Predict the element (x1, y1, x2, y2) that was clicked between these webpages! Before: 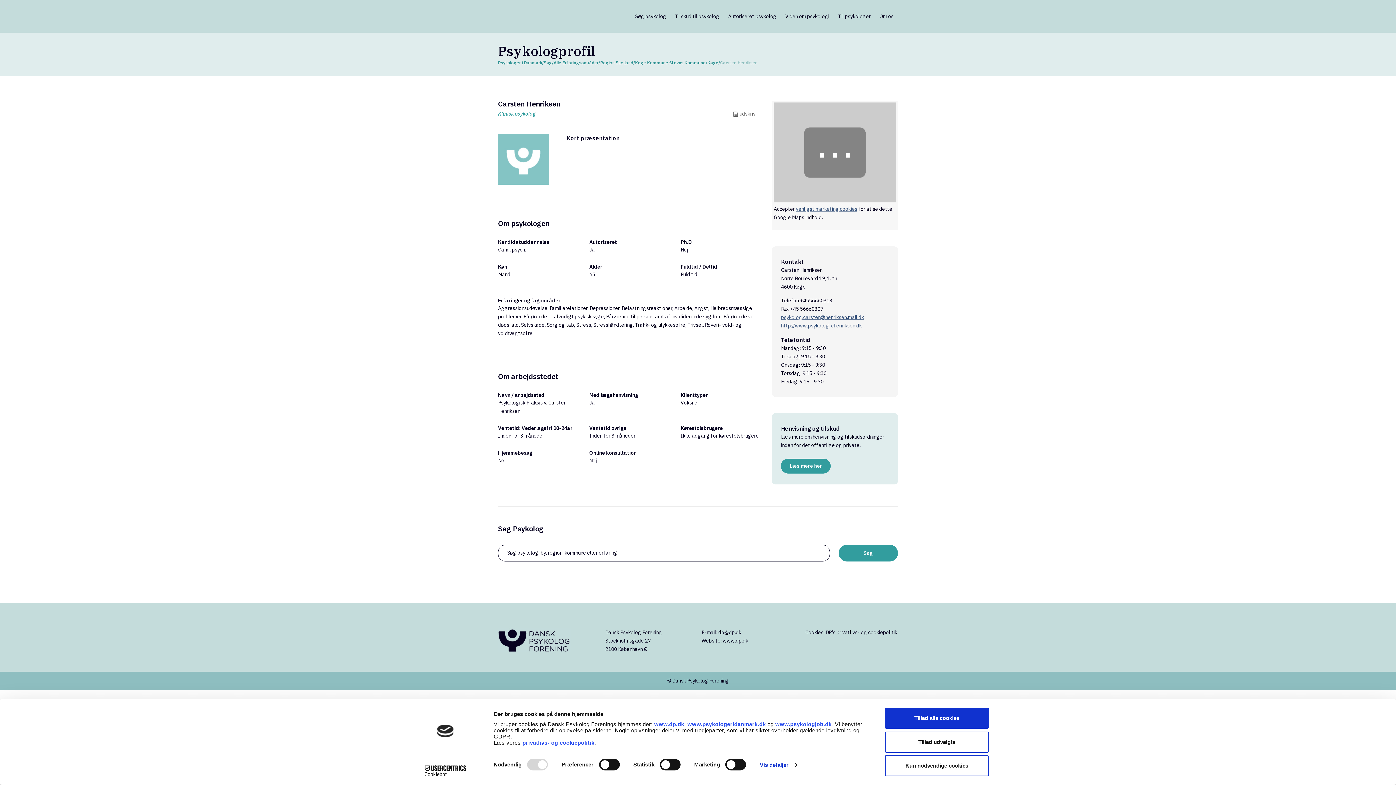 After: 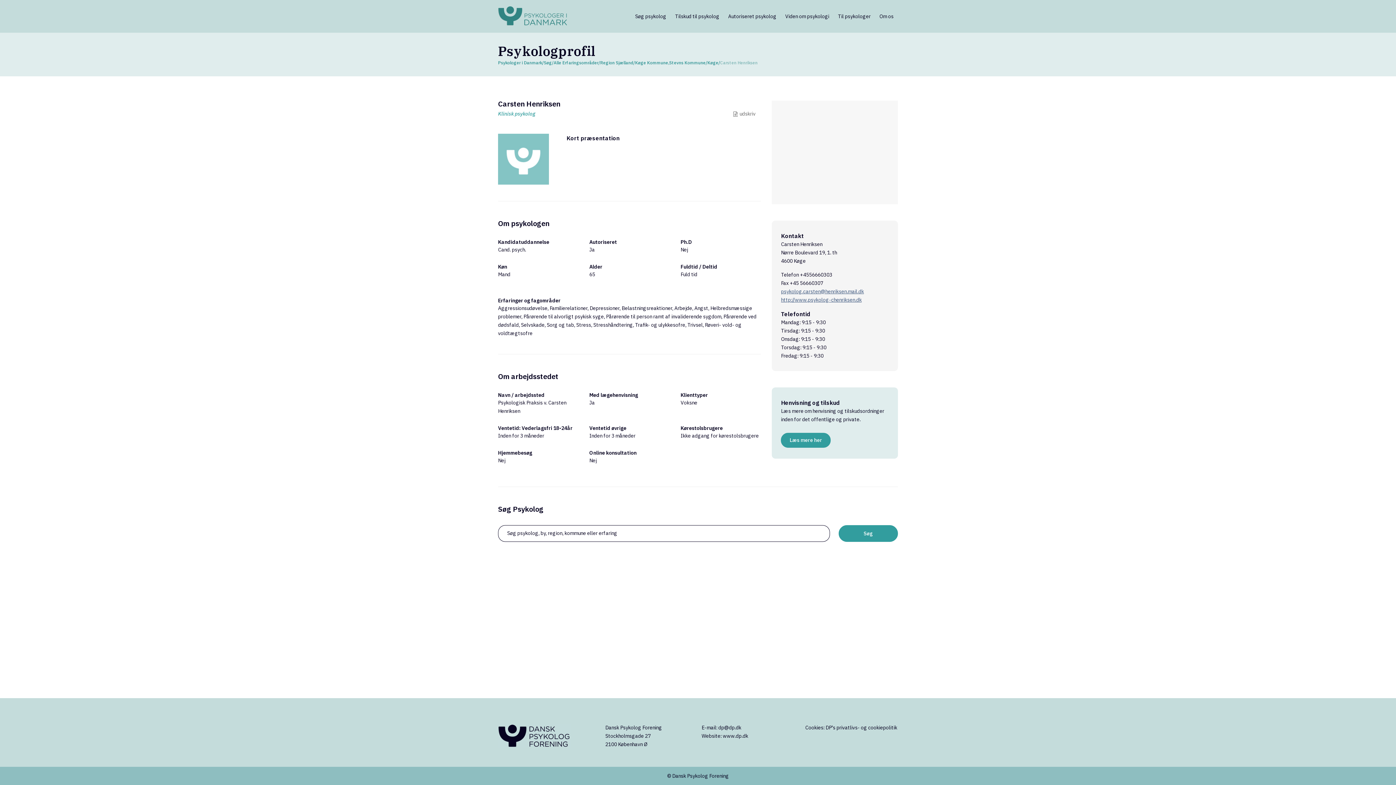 Action: bbox: (885, 708, 989, 729) label: Tillad alle cookies